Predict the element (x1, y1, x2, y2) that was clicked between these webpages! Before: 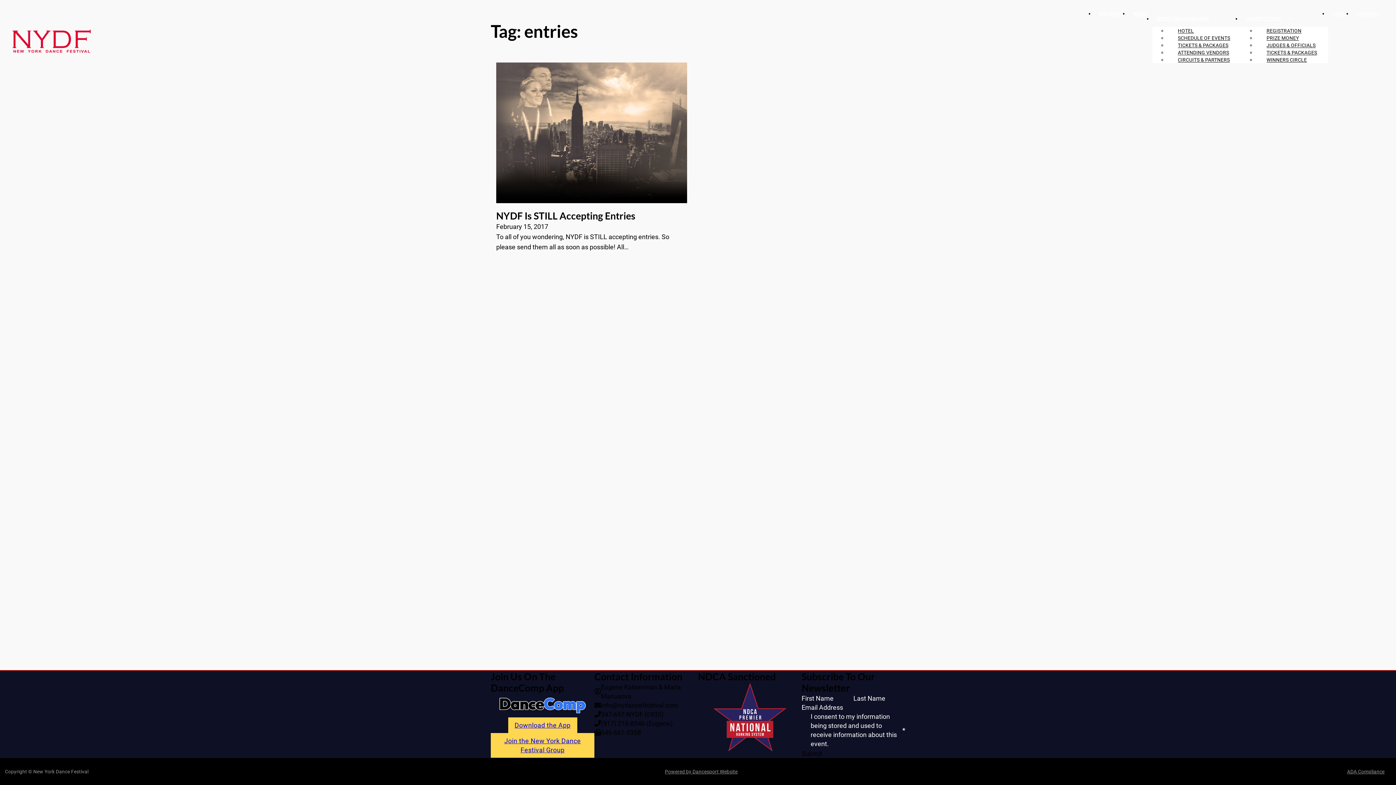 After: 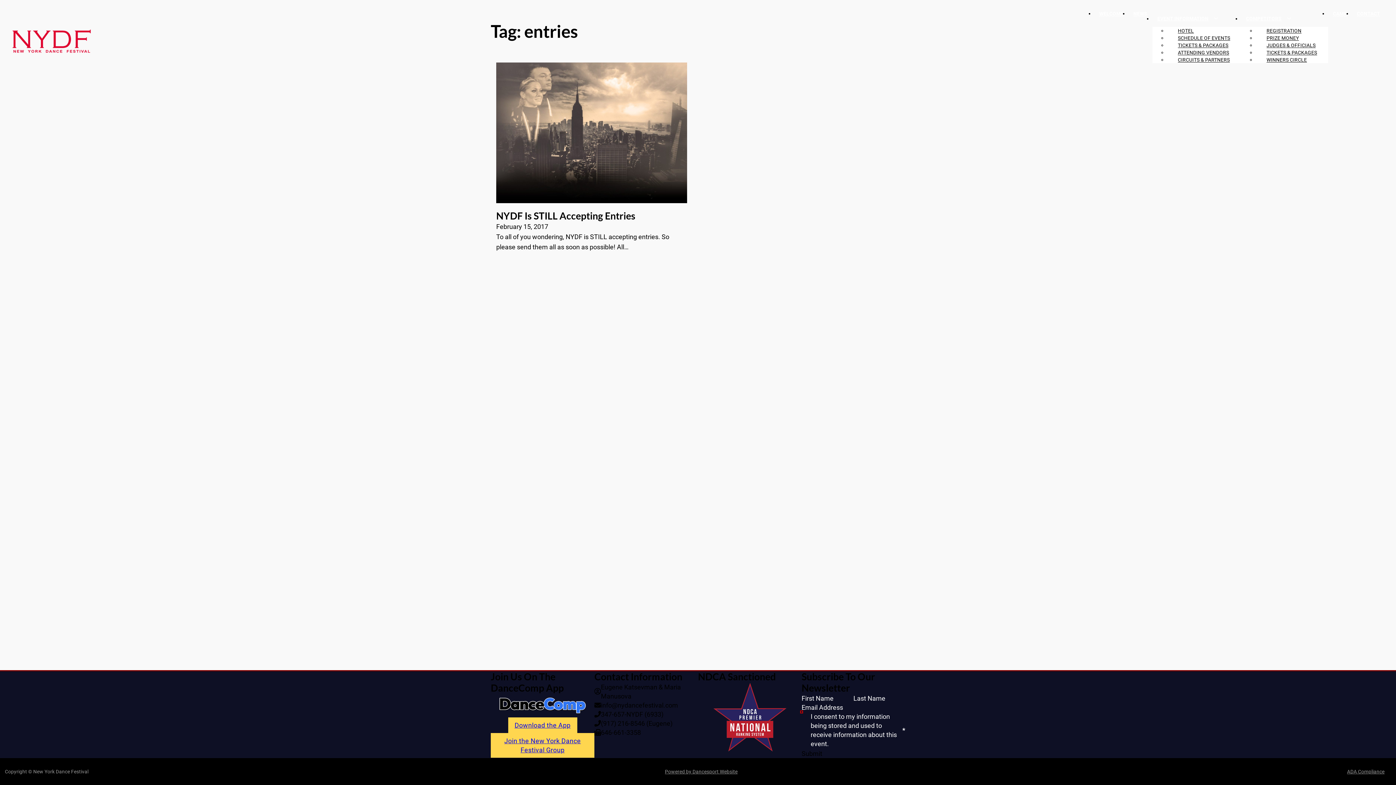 Action: label: Submit bbox: (801, 749, 822, 758)